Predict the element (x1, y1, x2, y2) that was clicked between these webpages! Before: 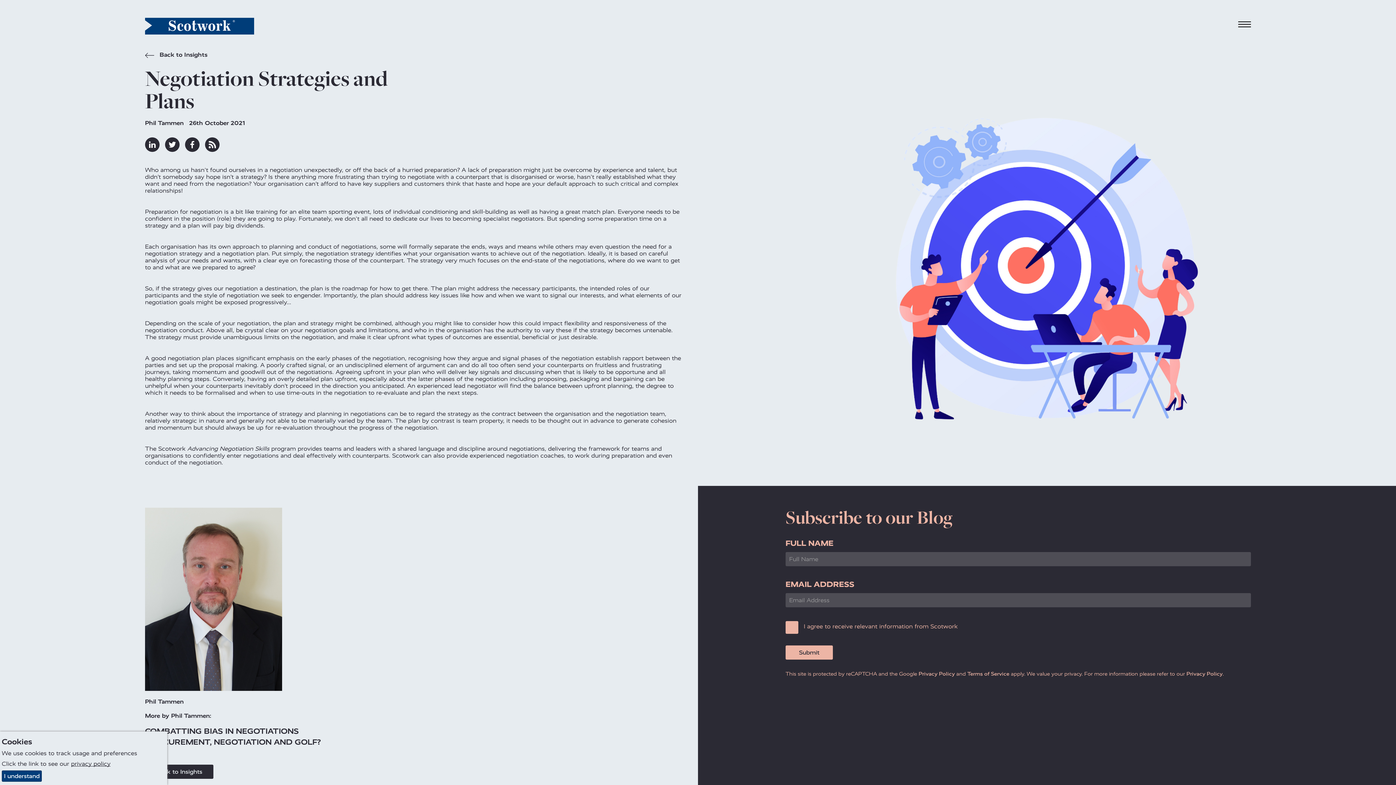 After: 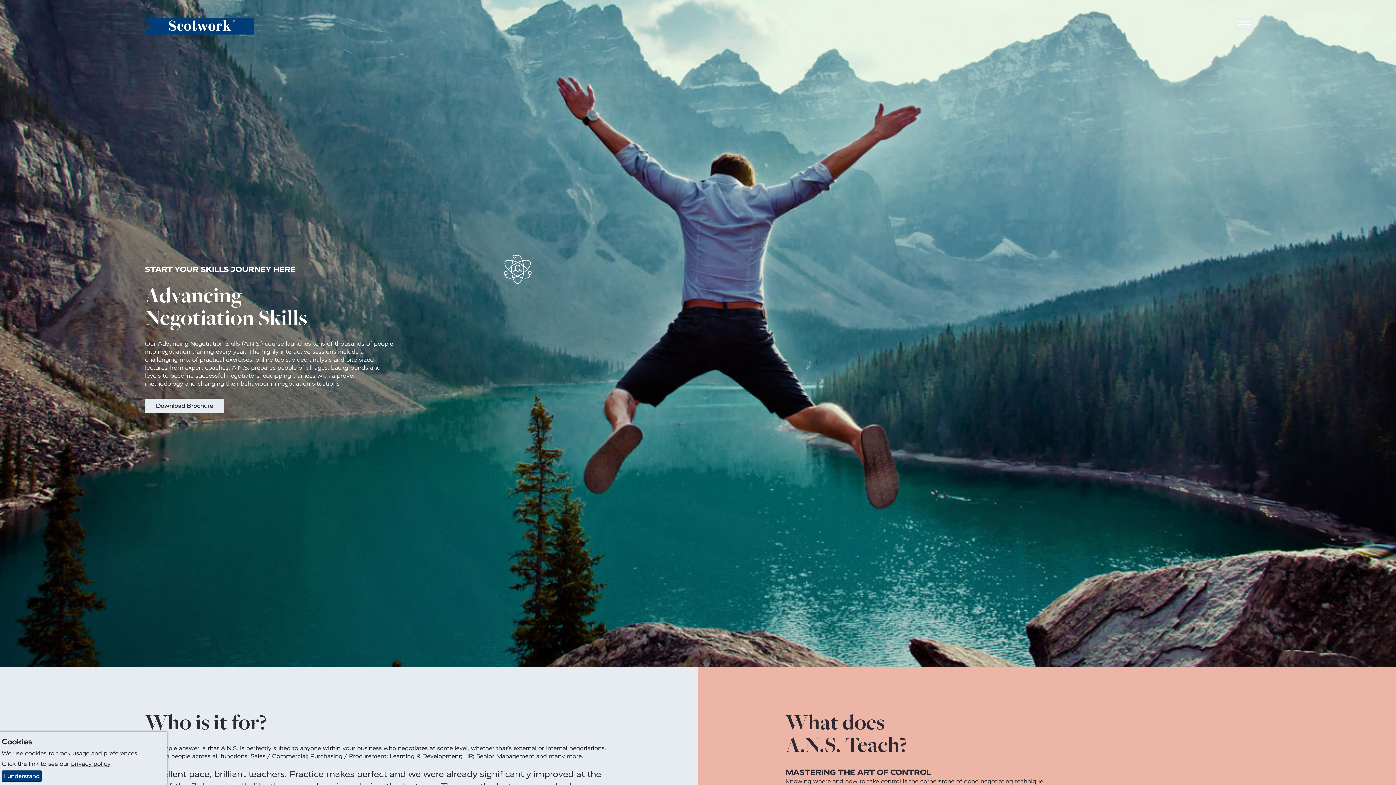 Action: bbox: (187, 445, 269, 452) label: Advancing Negotiation Skills